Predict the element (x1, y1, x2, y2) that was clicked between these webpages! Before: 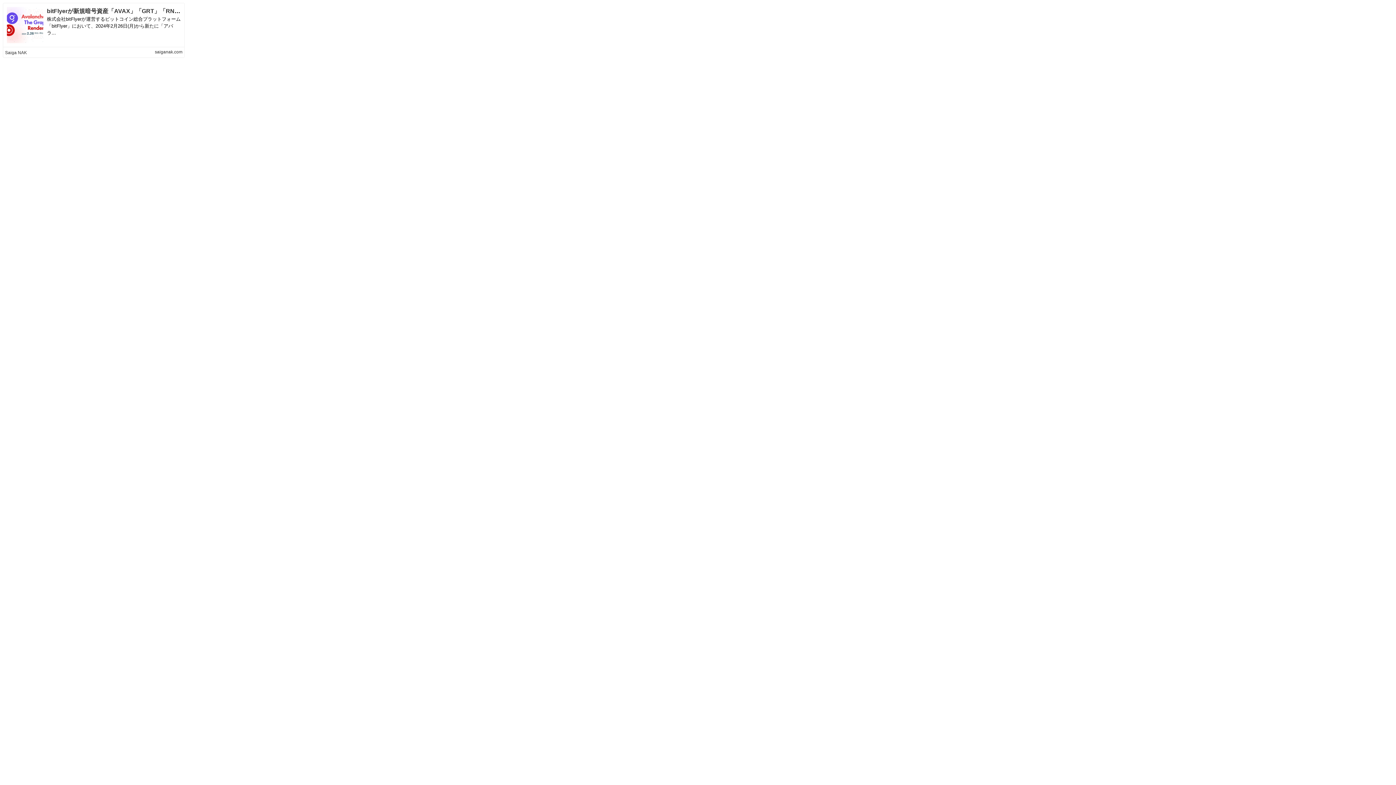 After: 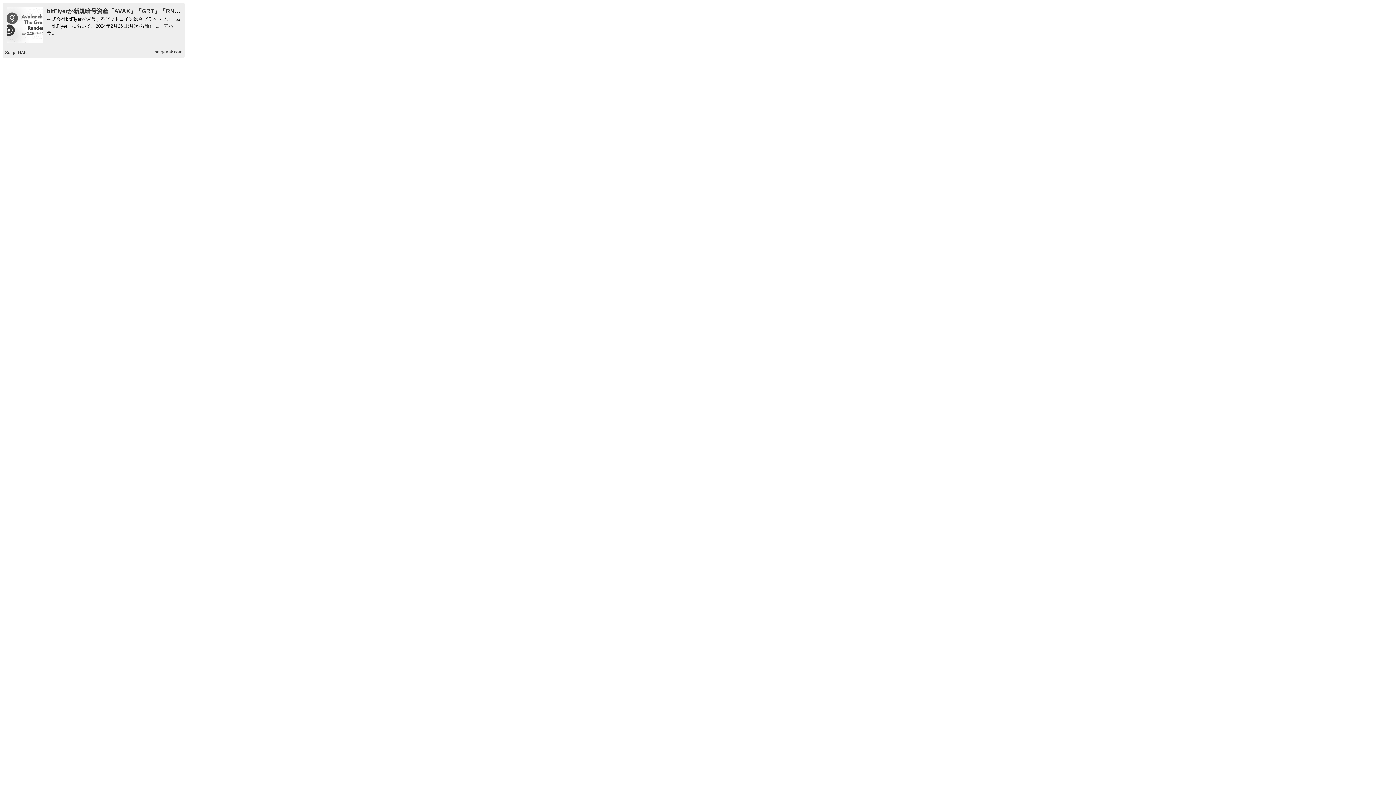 Action: label: Saiga NAK bbox: (5, 50, 26, 55)